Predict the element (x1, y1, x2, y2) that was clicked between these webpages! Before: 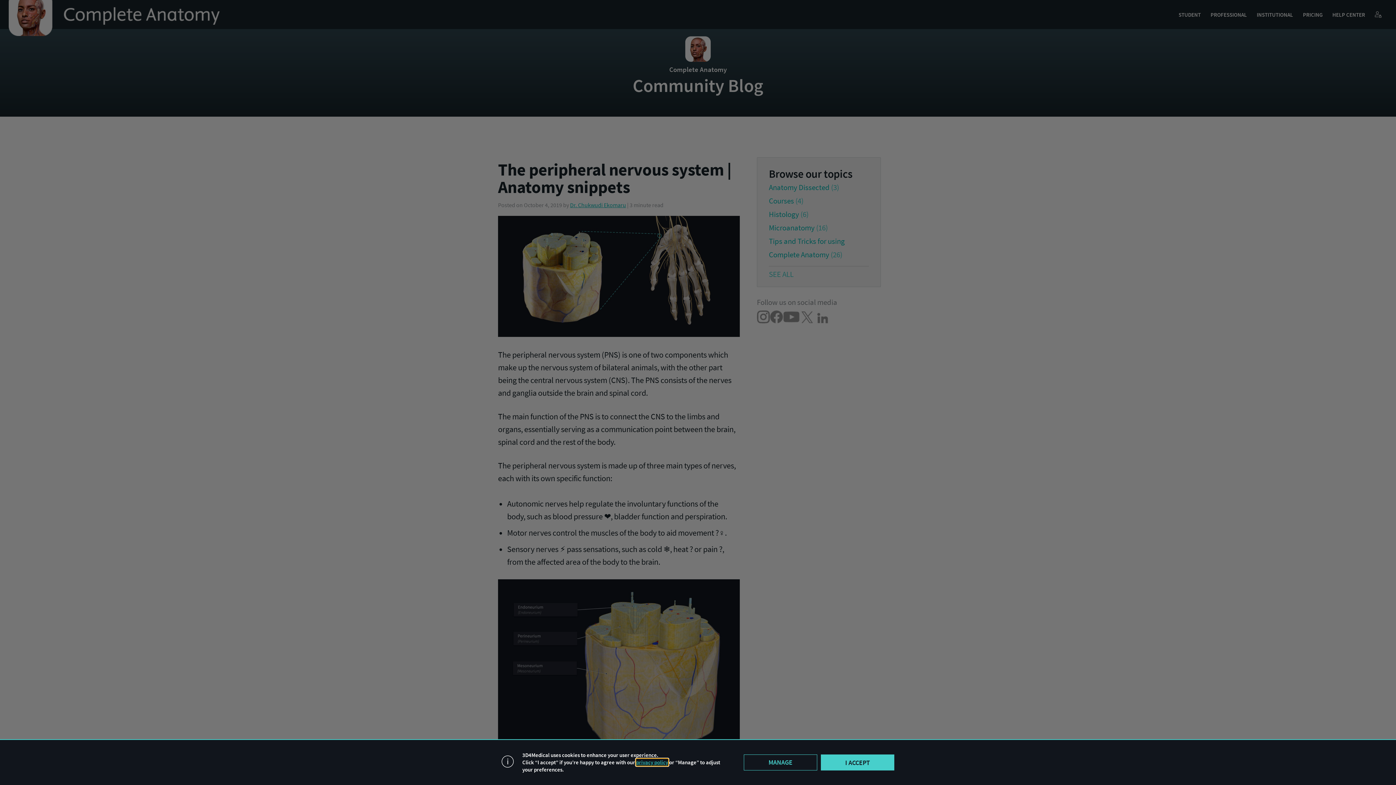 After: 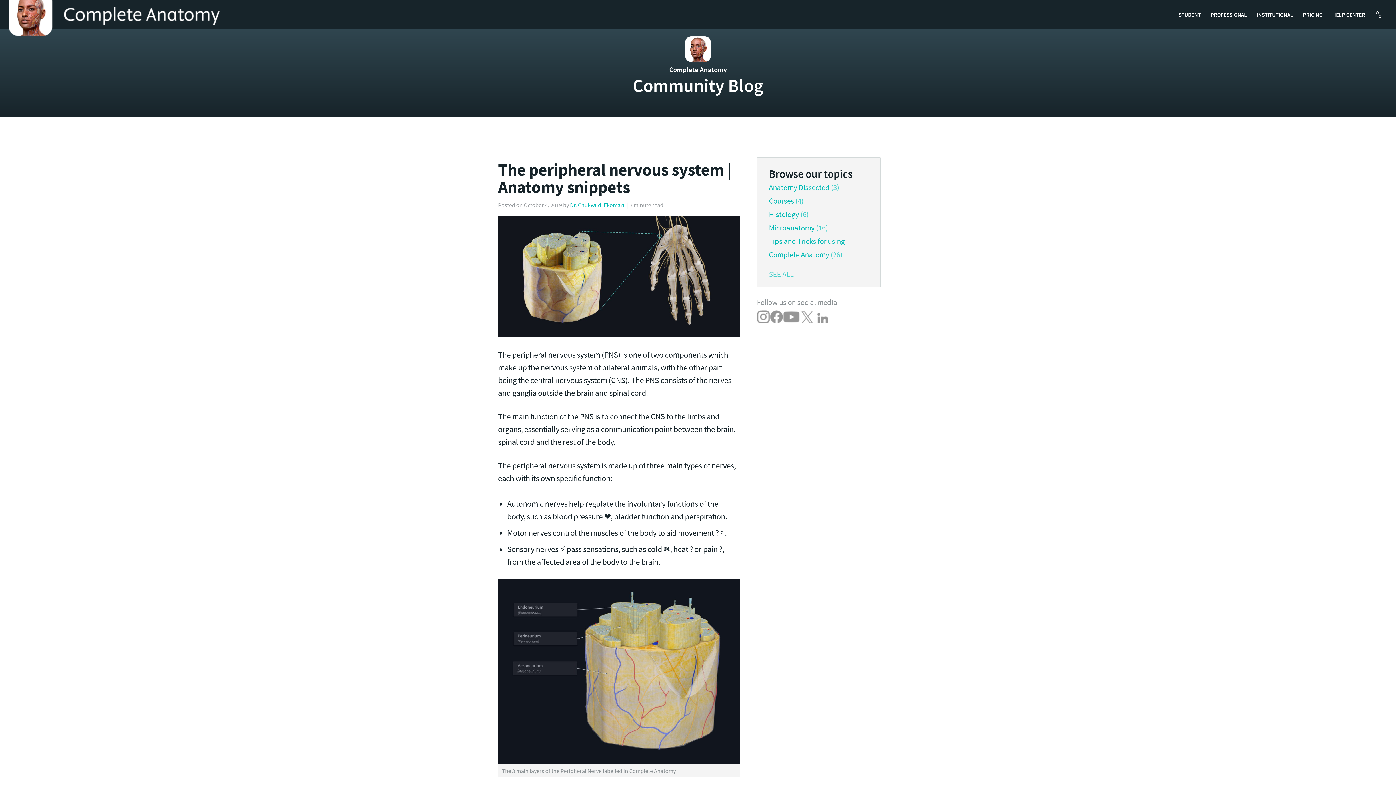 Action: bbox: (821, 754, 894, 770) label: I ACCEPT